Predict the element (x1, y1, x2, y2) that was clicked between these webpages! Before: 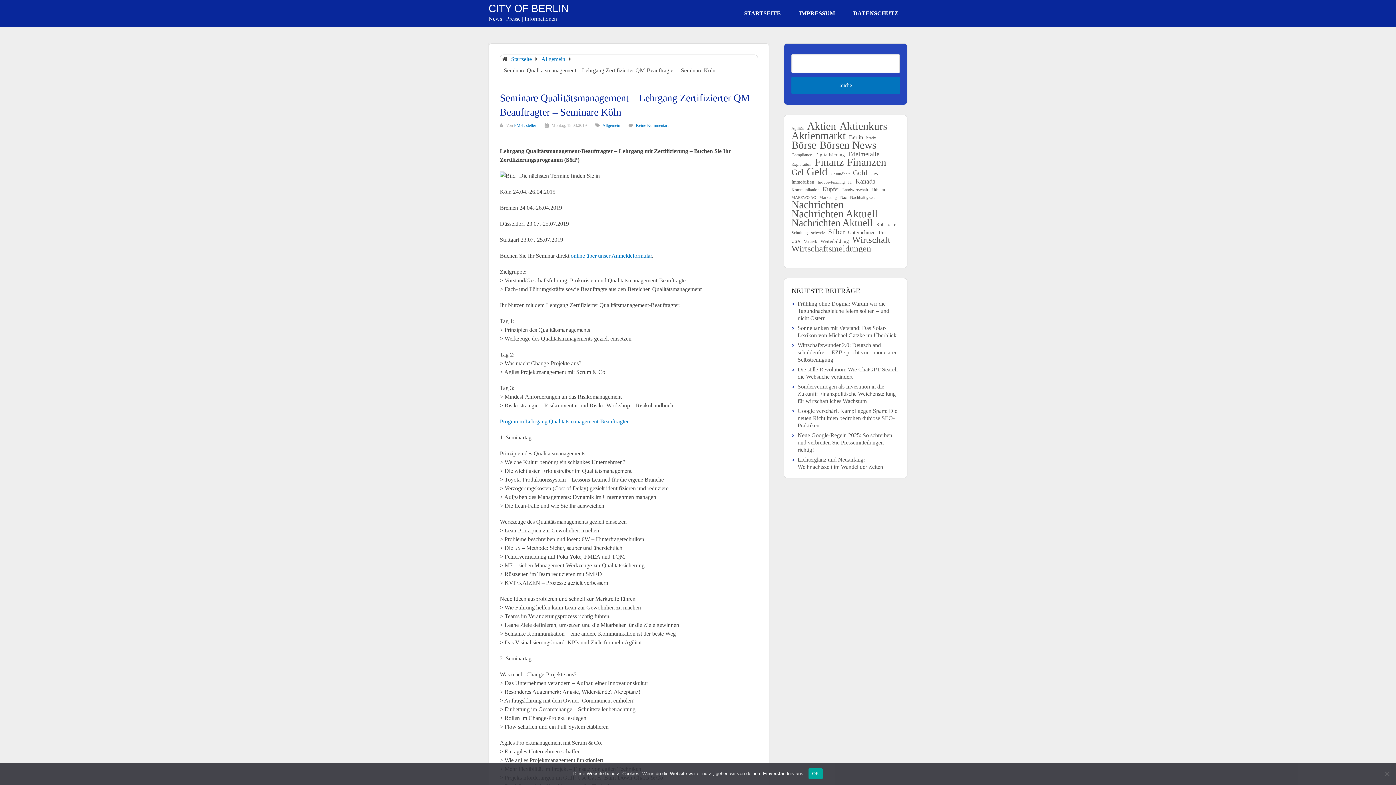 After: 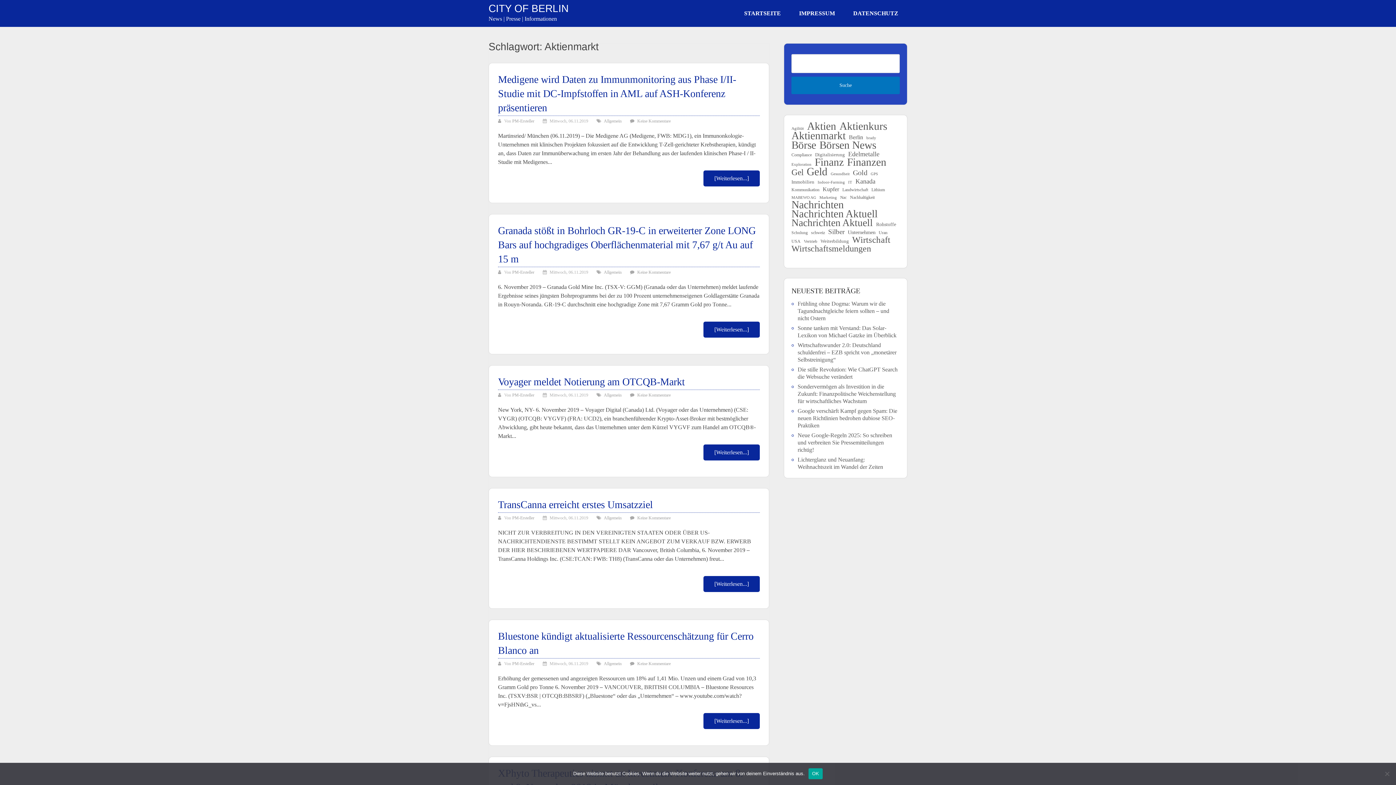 Action: label: Aktienmarkt (3.376 Einträge) bbox: (791, 131, 845, 139)